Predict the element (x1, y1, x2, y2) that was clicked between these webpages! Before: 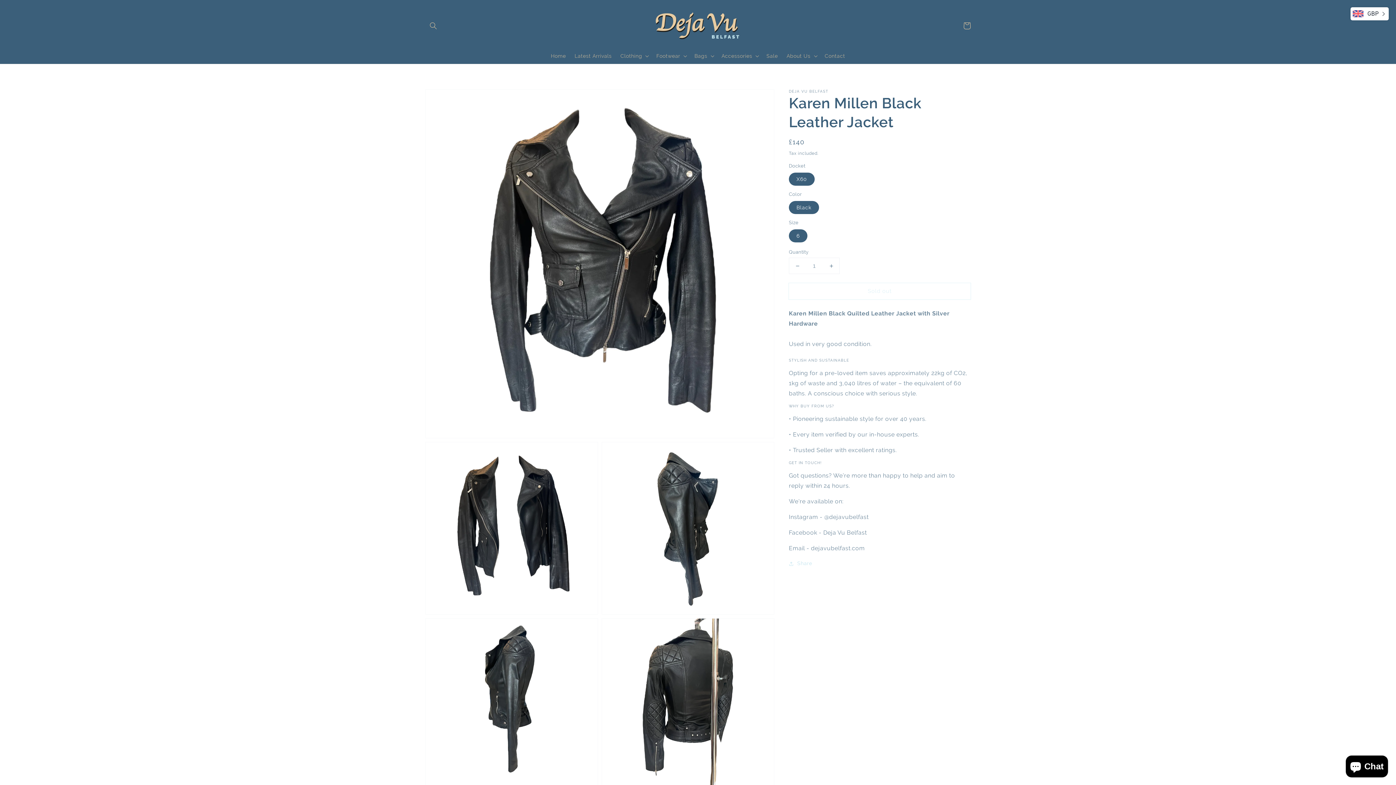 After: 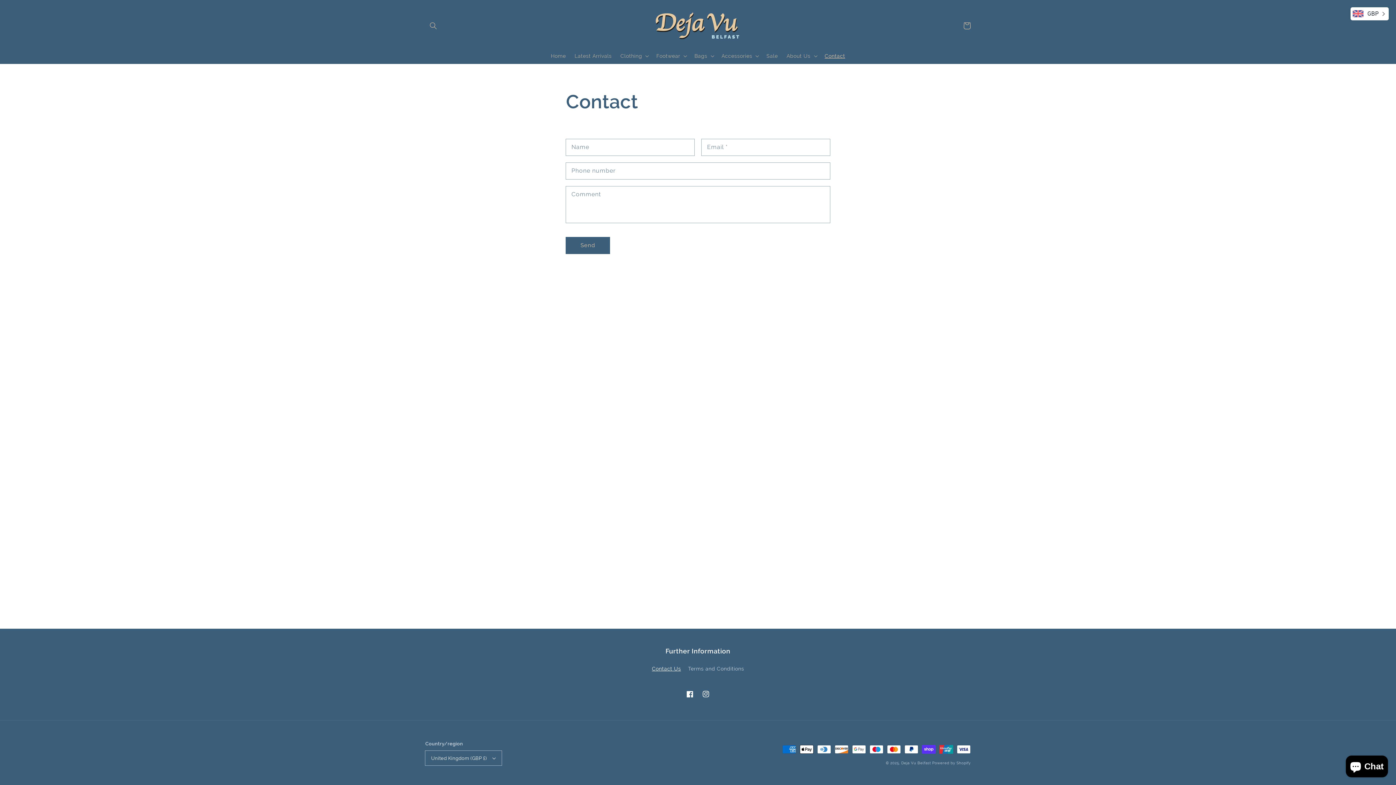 Action: bbox: (820, 48, 849, 63) label: Contact